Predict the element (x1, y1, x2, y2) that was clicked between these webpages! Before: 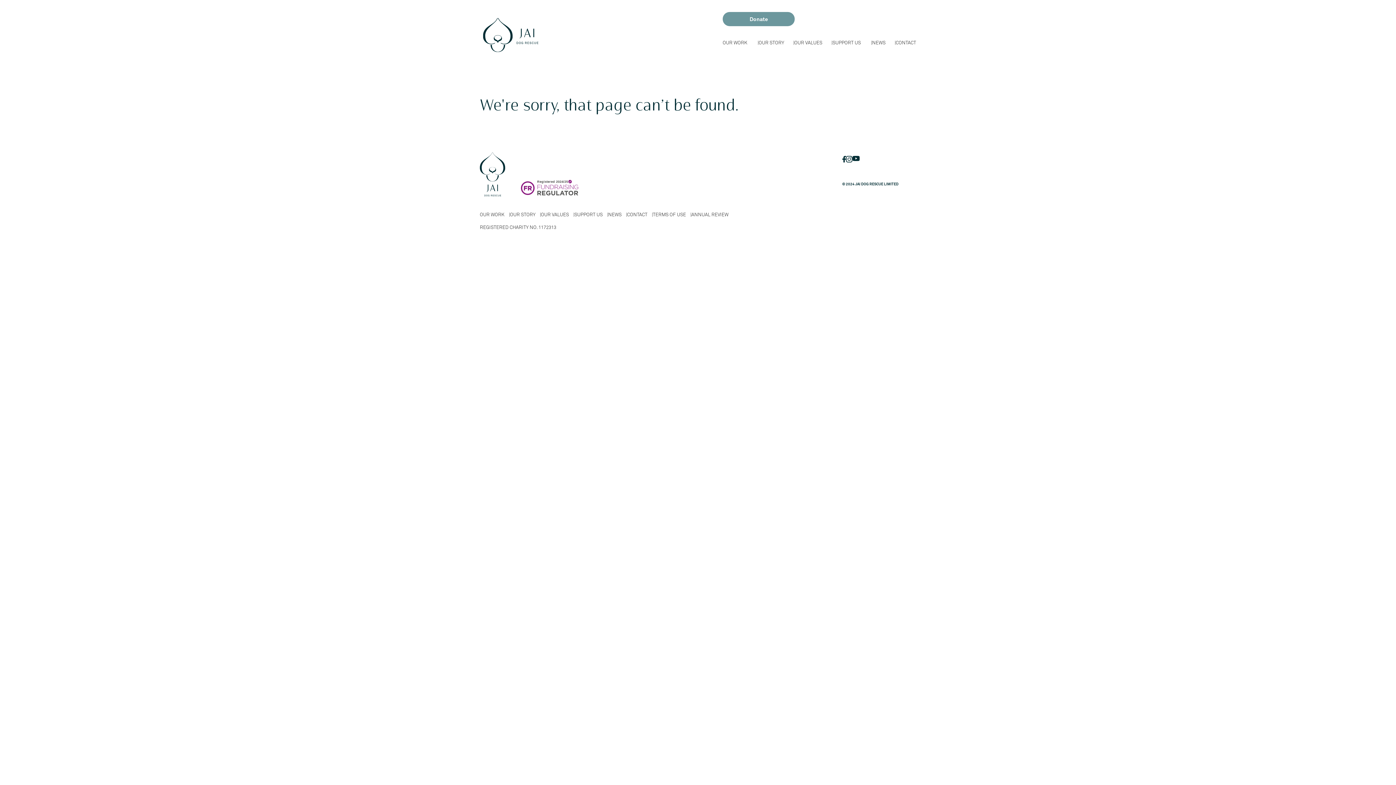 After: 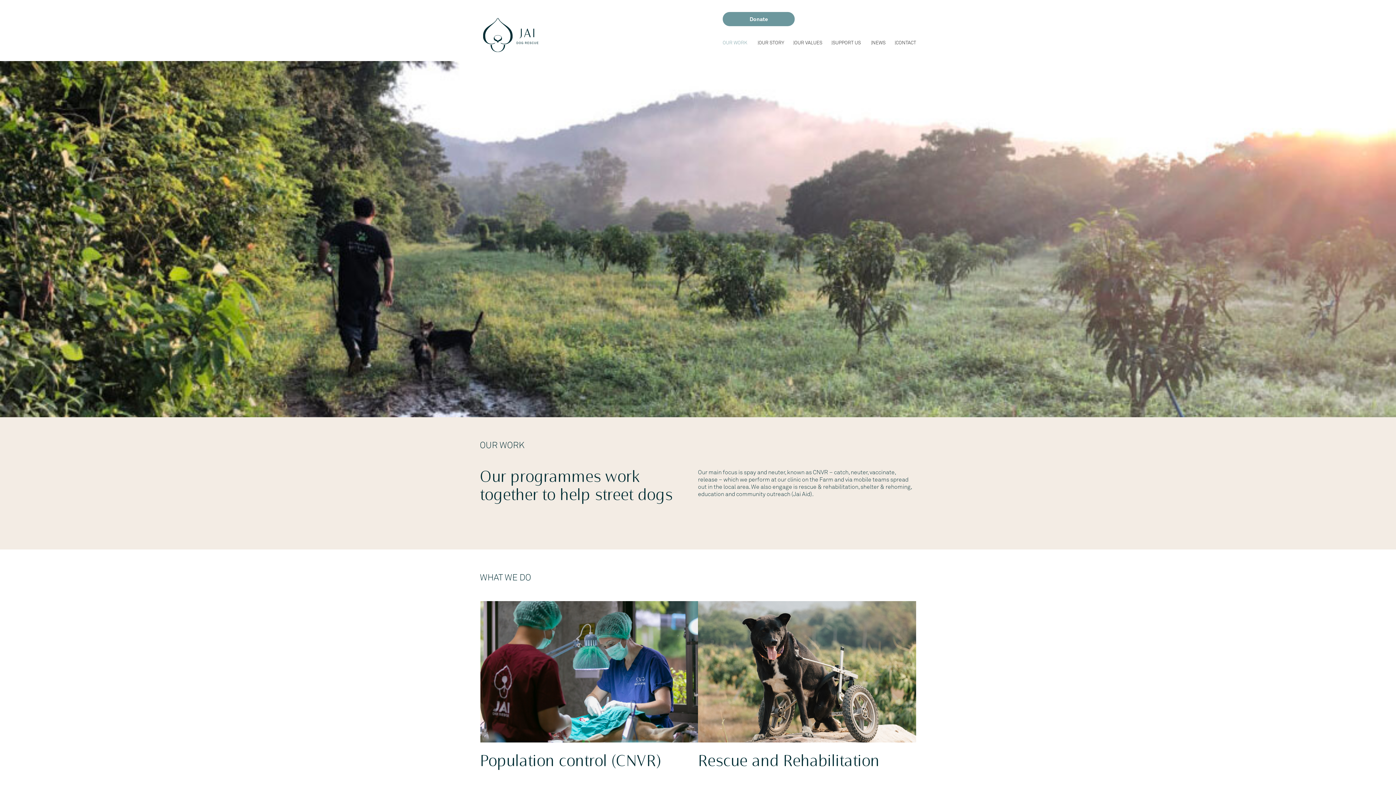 Action: label: OUR WORK bbox: (722, 40, 747, 45)